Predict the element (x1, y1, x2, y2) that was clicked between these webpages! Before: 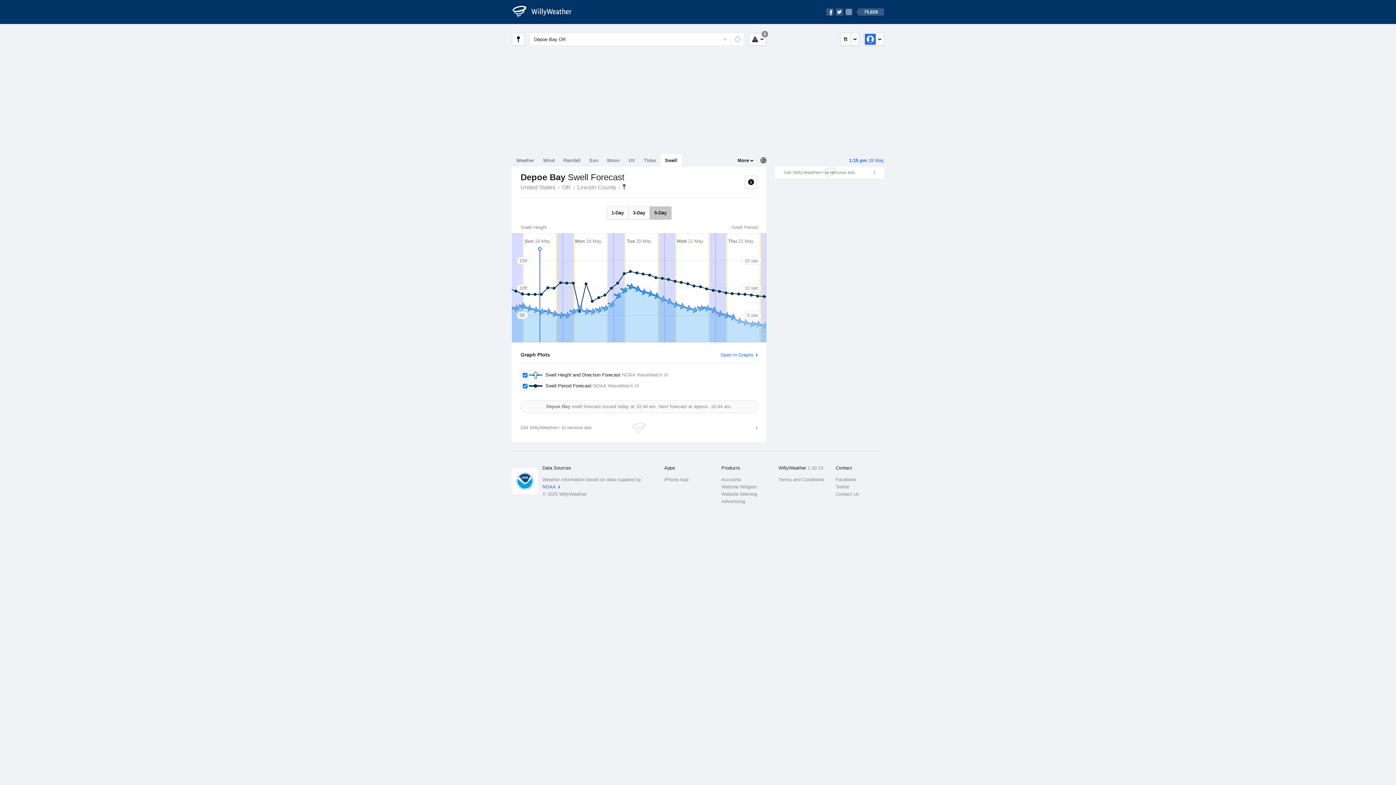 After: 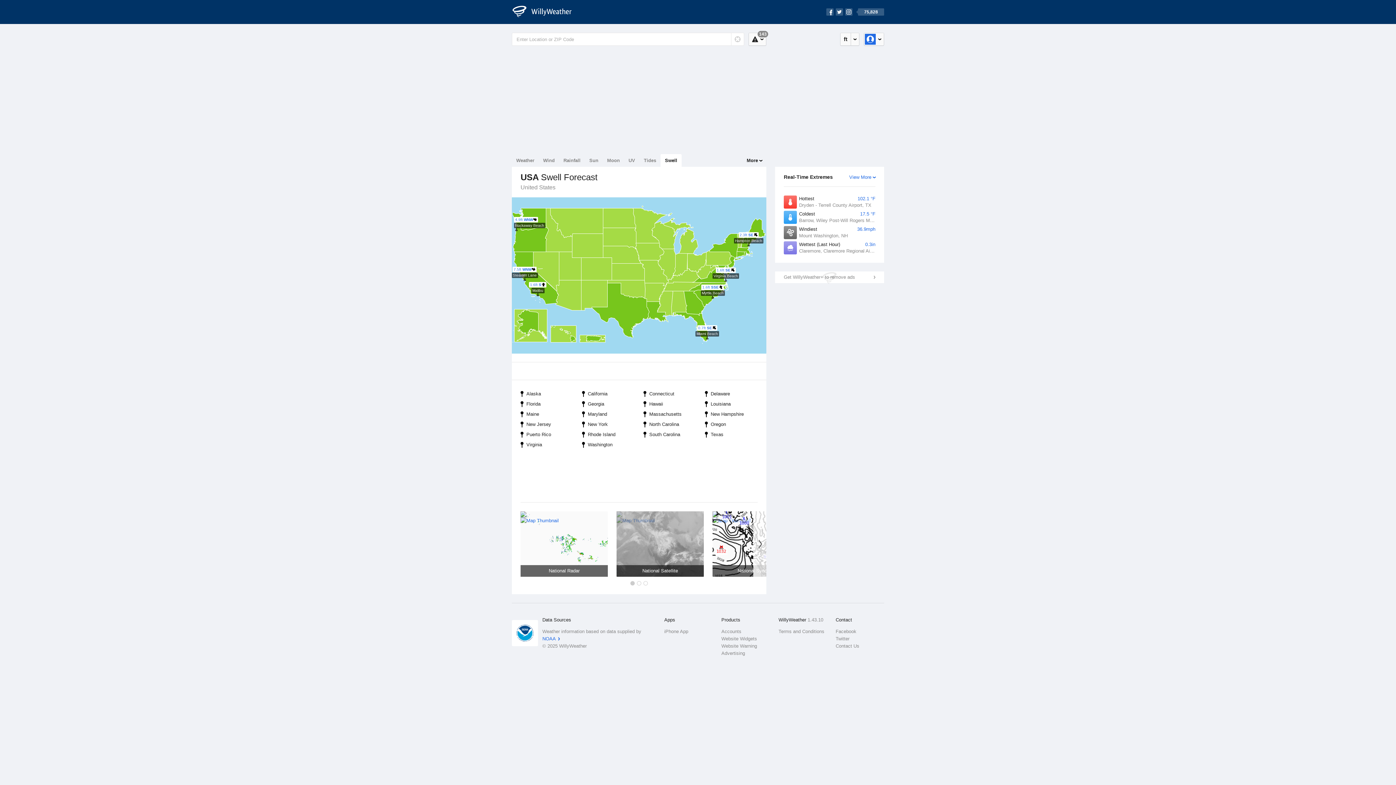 Action: bbox: (512, 4, 580, 19) label: WillyWeather Logo